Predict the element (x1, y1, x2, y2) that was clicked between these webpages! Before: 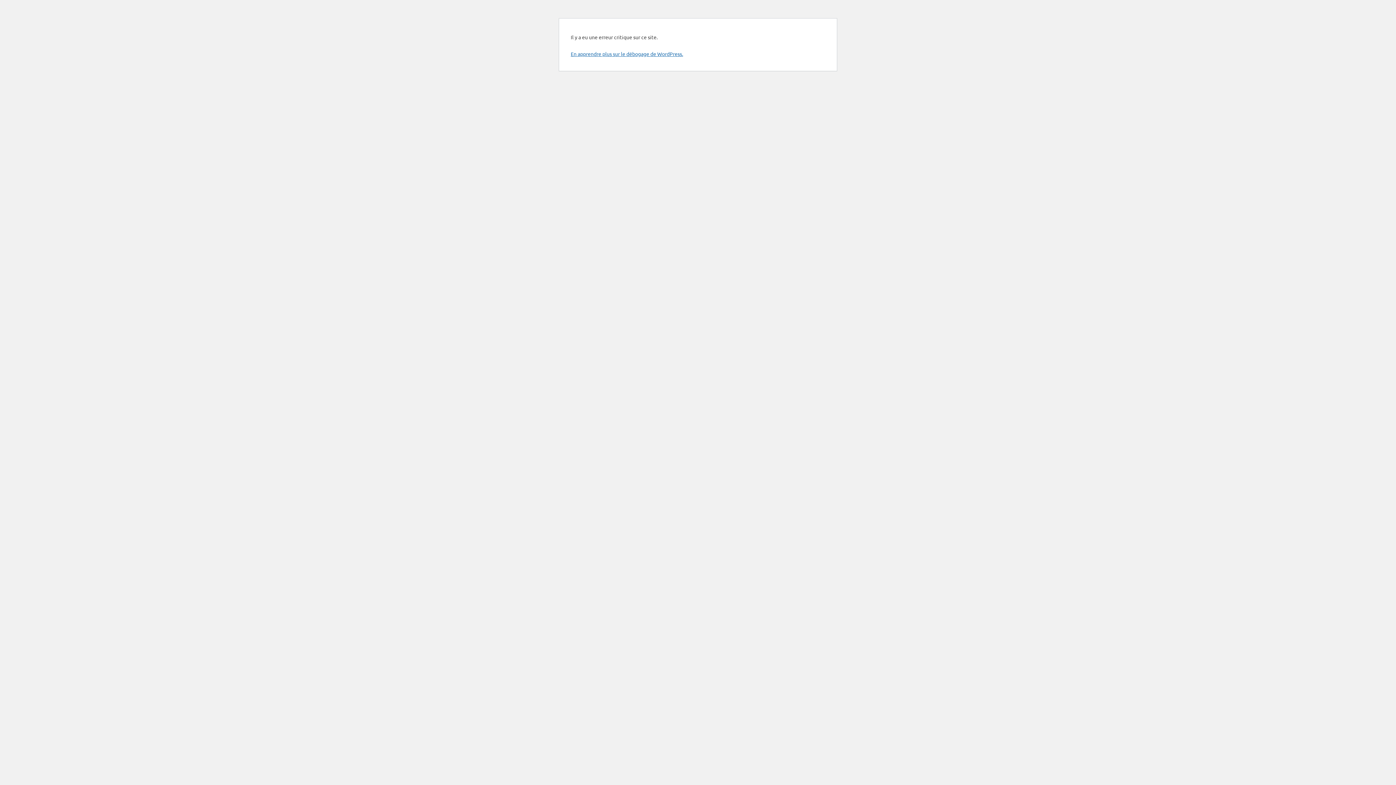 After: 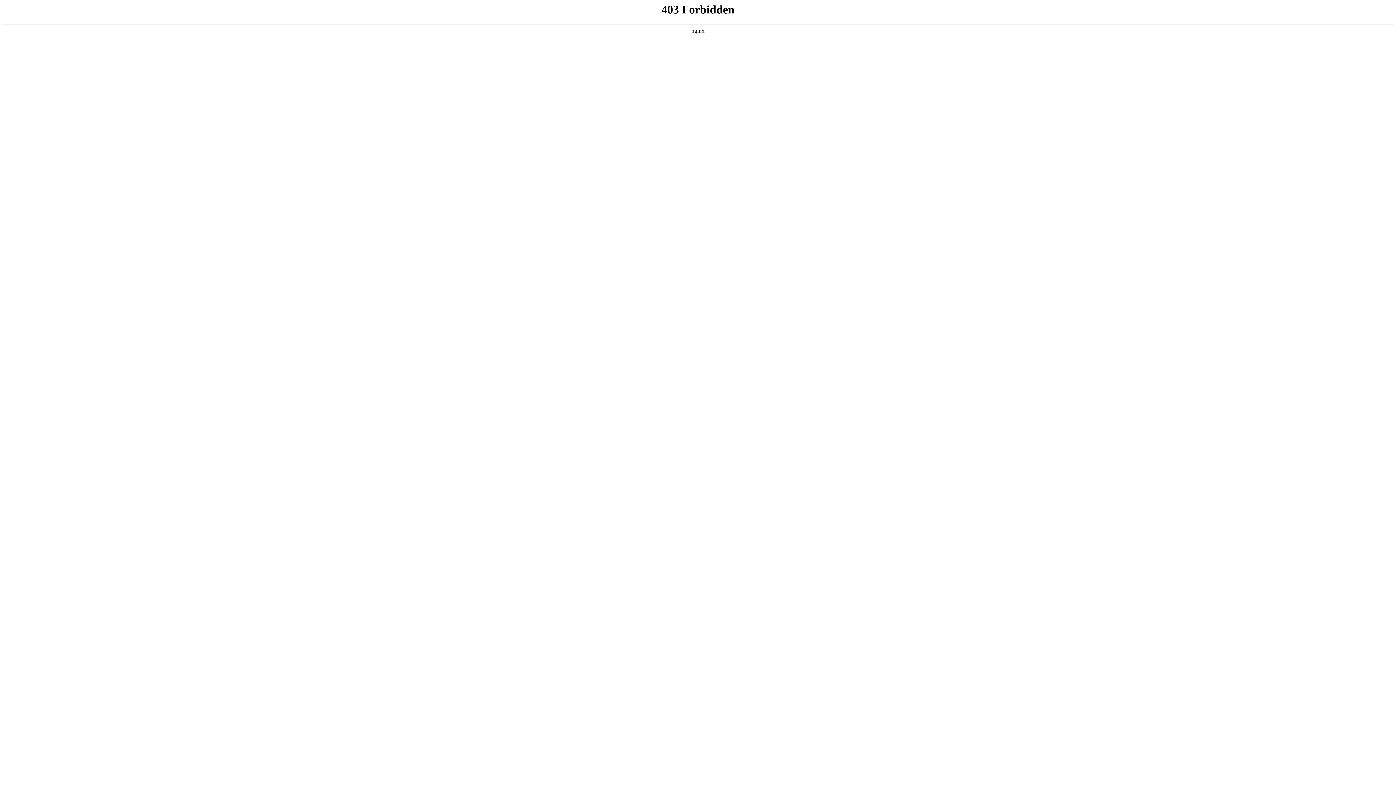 Action: bbox: (570, 50, 683, 57) label: En apprendre plus sur le débogage de WordPress.